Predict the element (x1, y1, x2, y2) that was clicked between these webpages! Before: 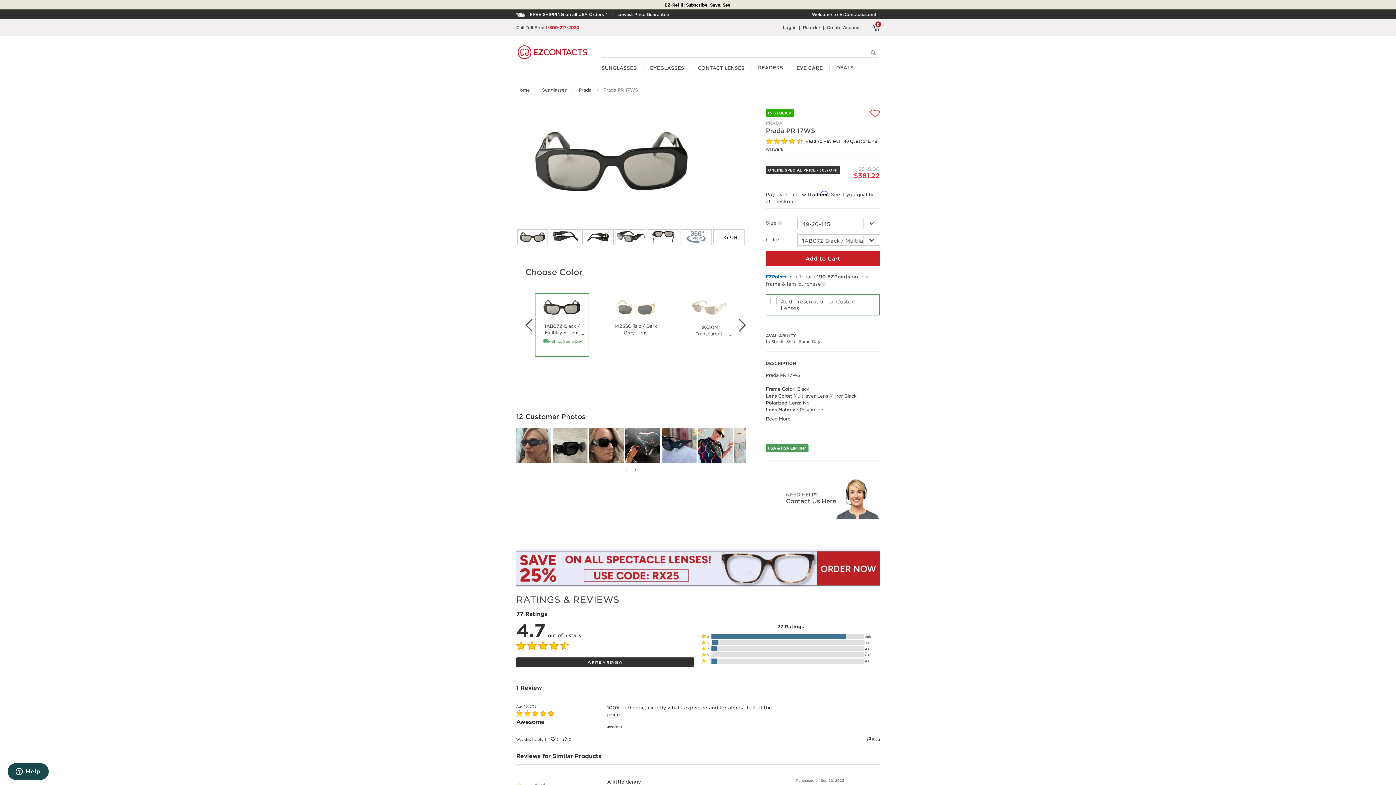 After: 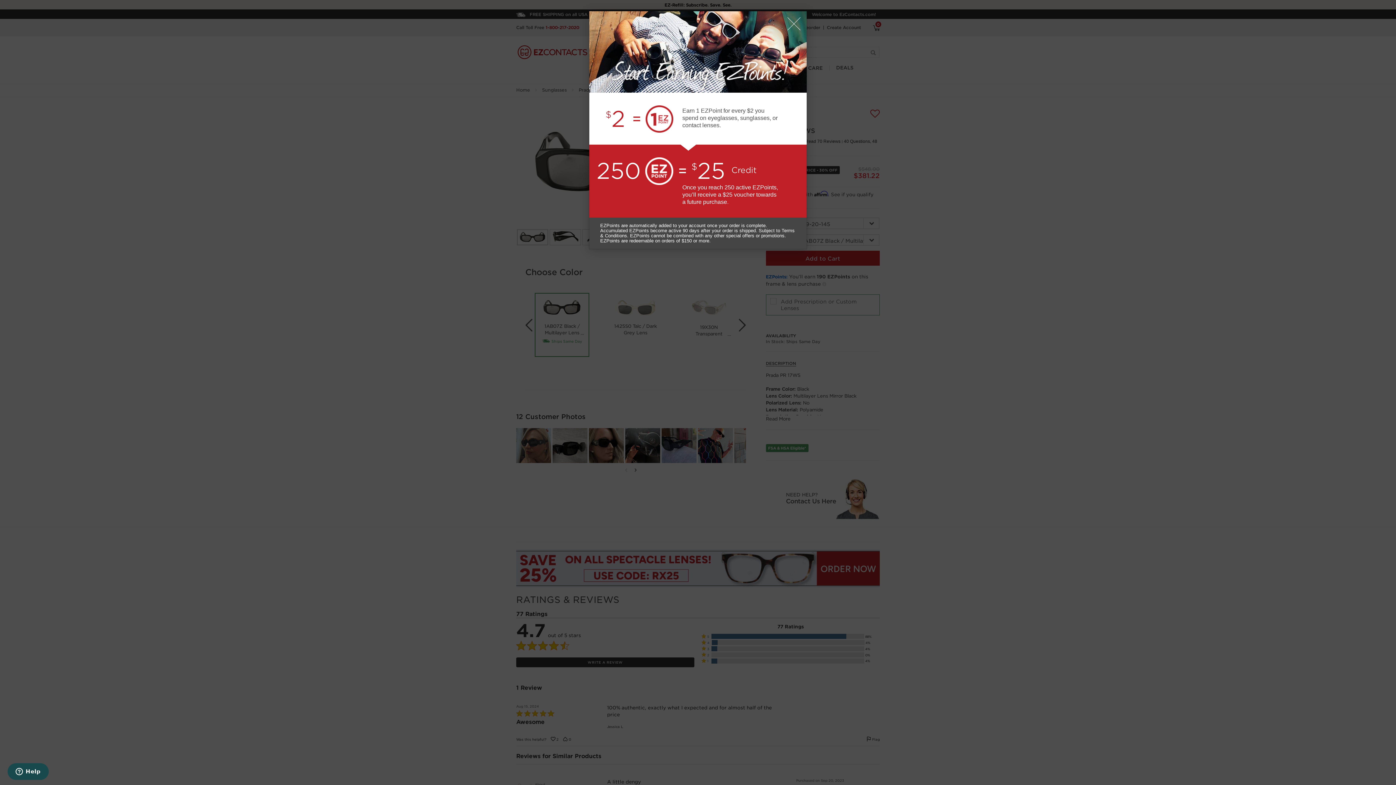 Action: bbox: (822, 281, 826, 286)